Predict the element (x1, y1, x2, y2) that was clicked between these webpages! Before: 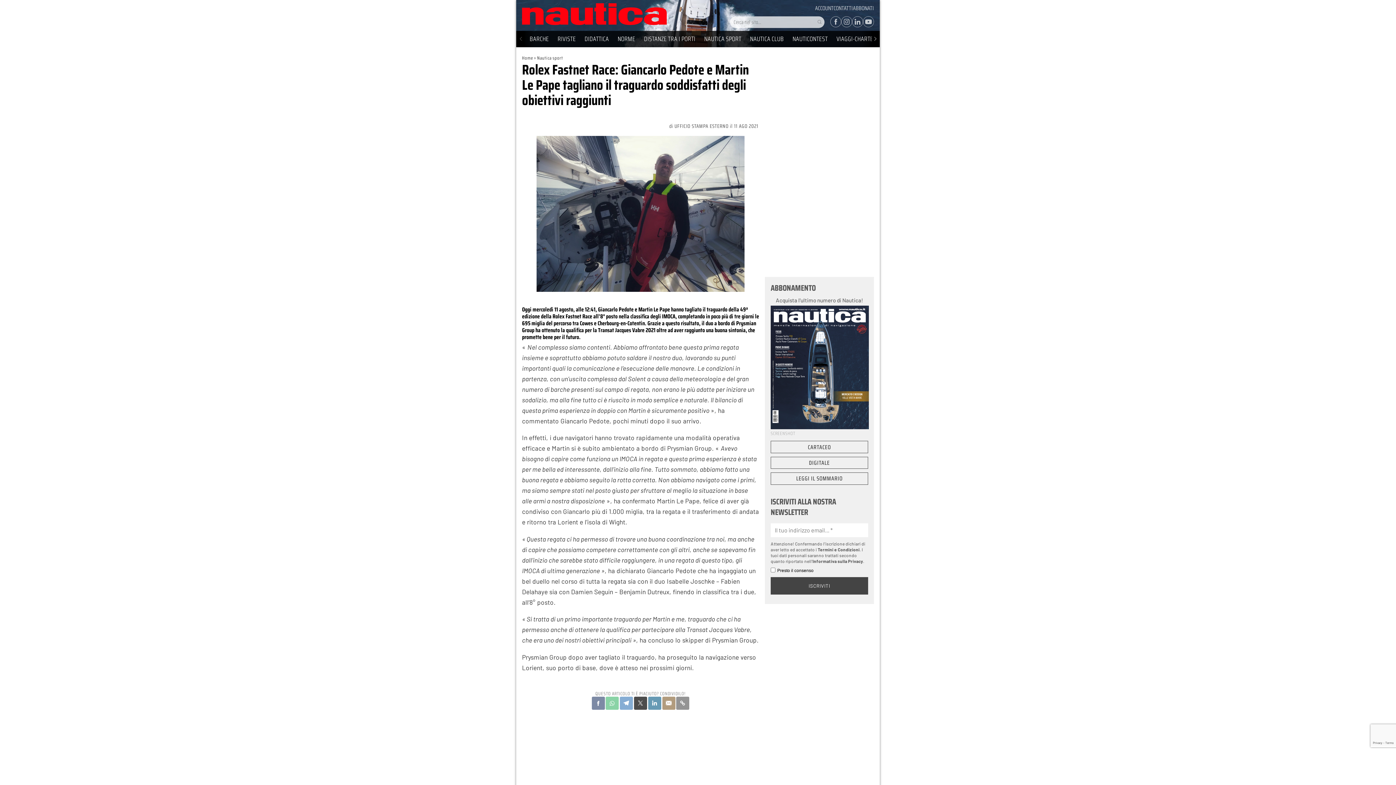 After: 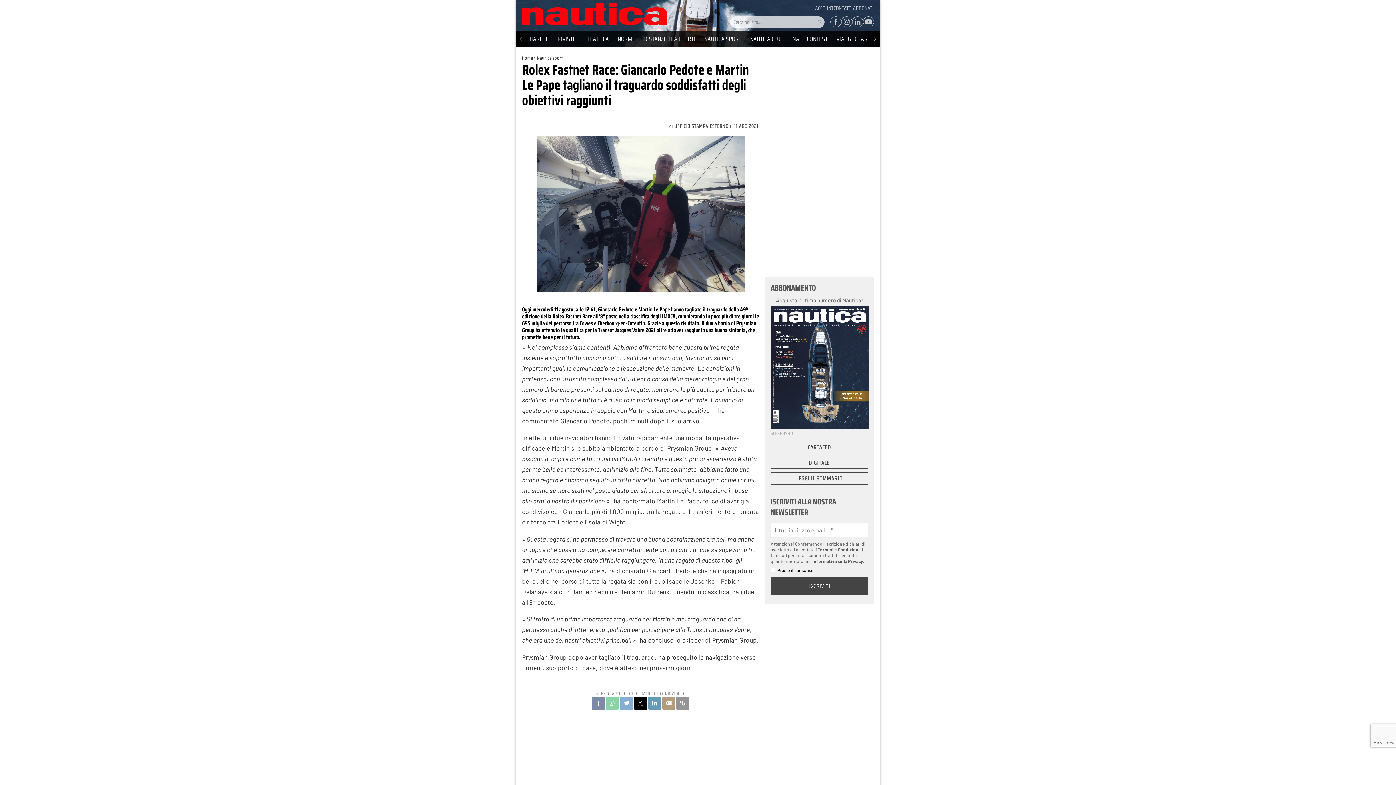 Action: bbox: (634, 697, 647, 710)